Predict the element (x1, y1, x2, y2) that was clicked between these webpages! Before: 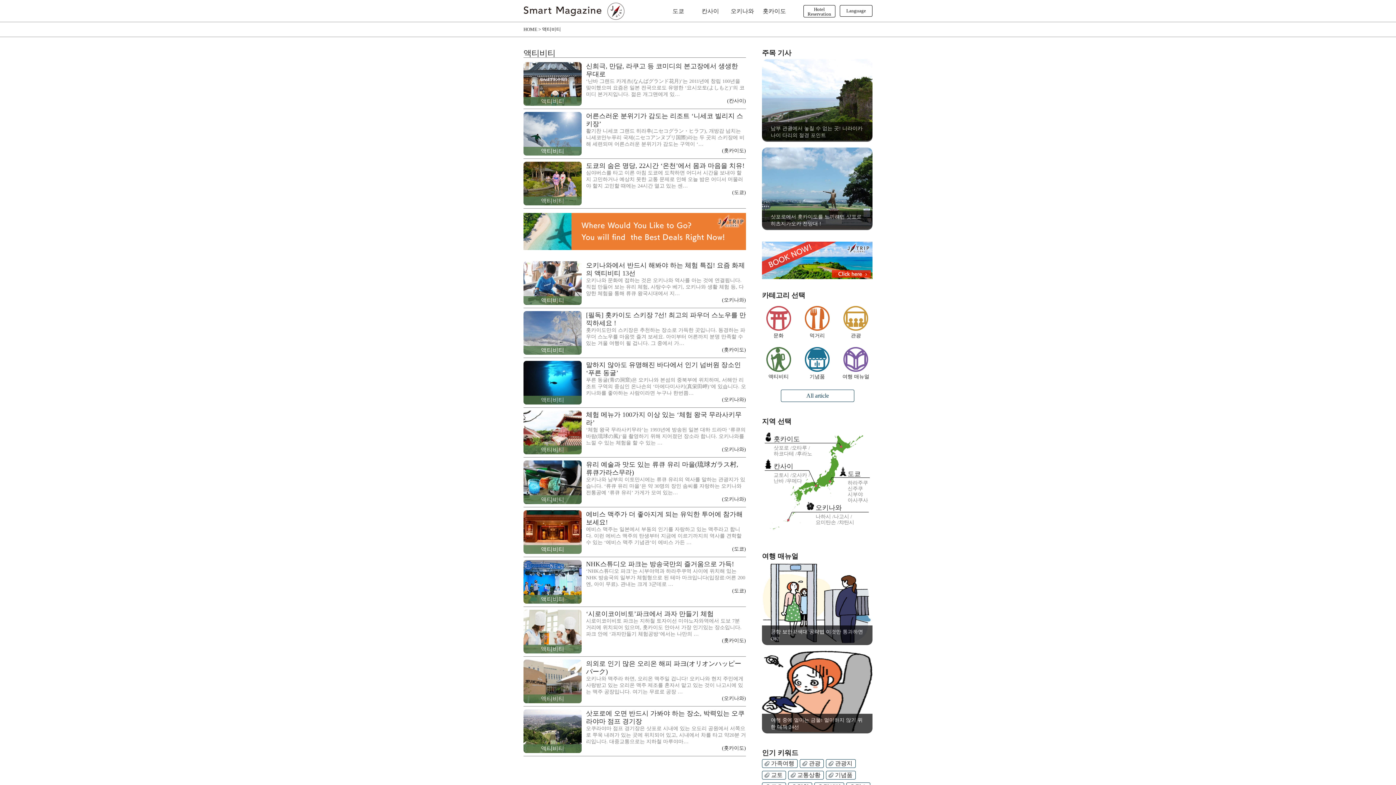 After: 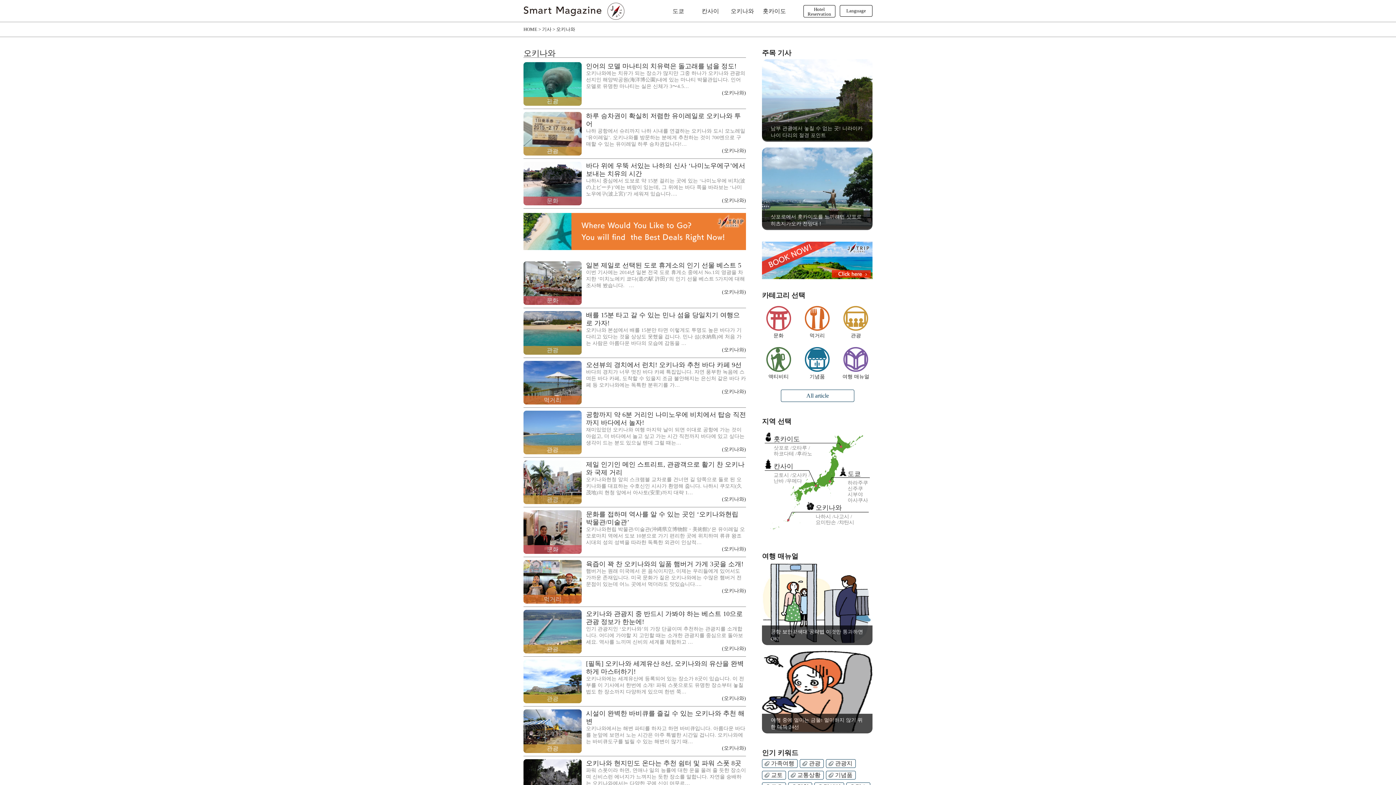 Action: label: 오키나와 bbox: (815, 504, 842, 511)